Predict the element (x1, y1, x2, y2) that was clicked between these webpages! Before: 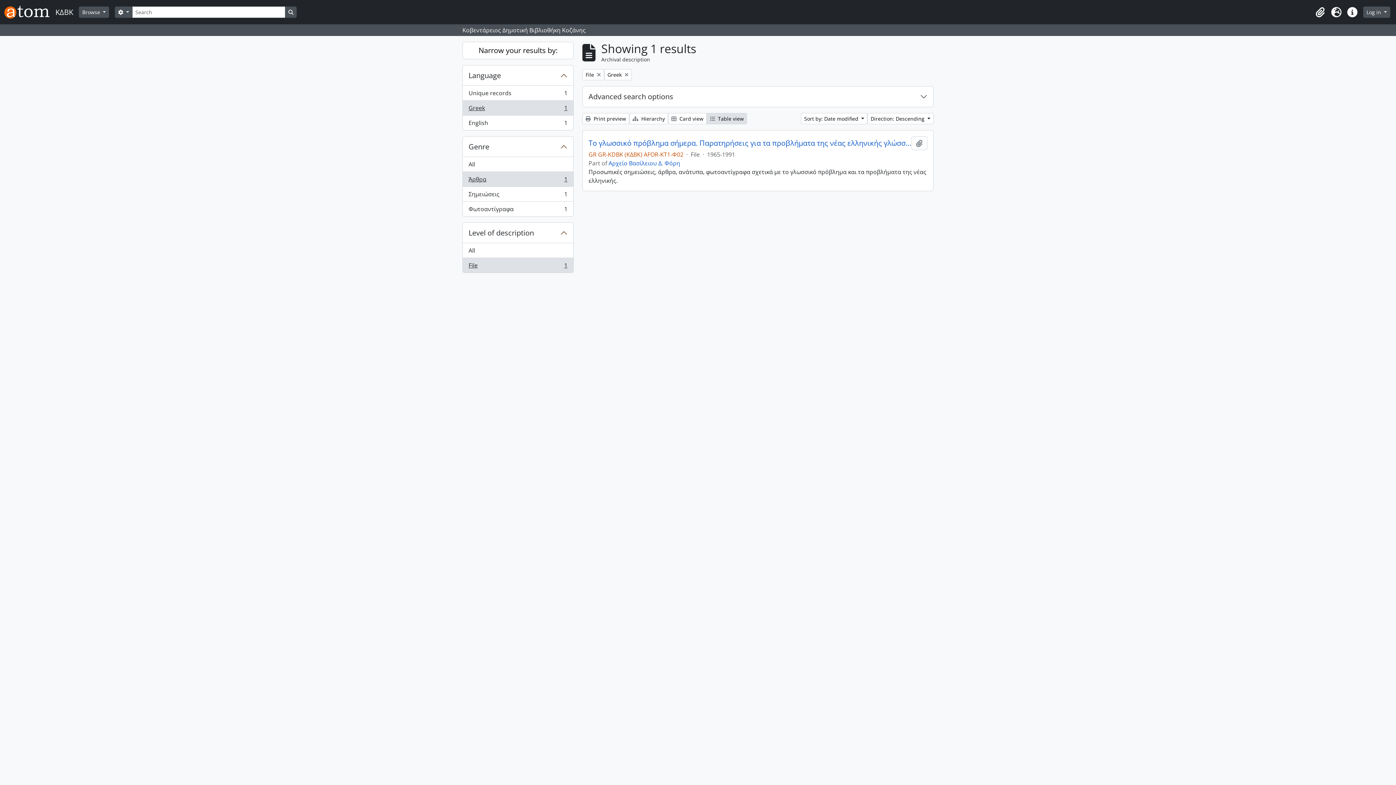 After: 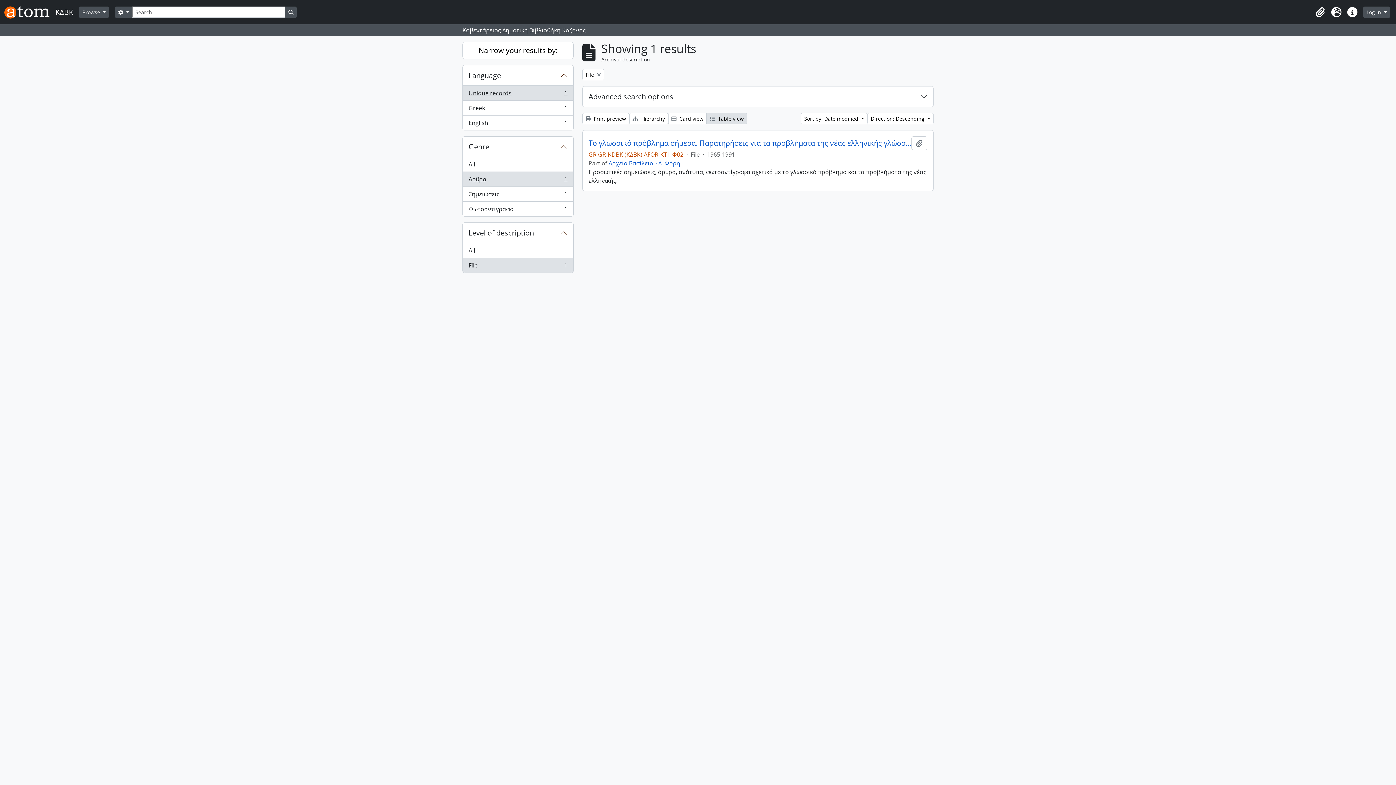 Action: label: Unique records
, 1 results
1 bbox: (462, 85, 573, 100)